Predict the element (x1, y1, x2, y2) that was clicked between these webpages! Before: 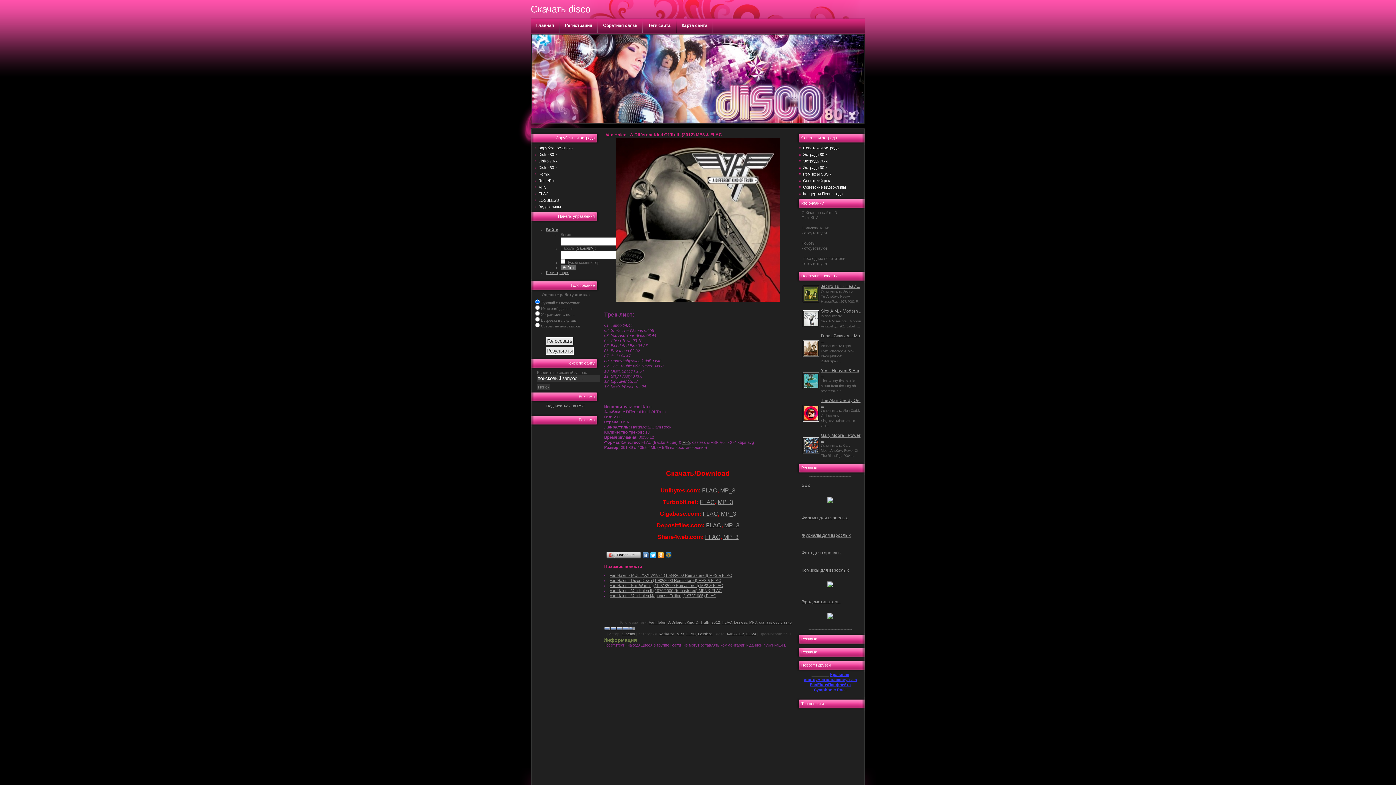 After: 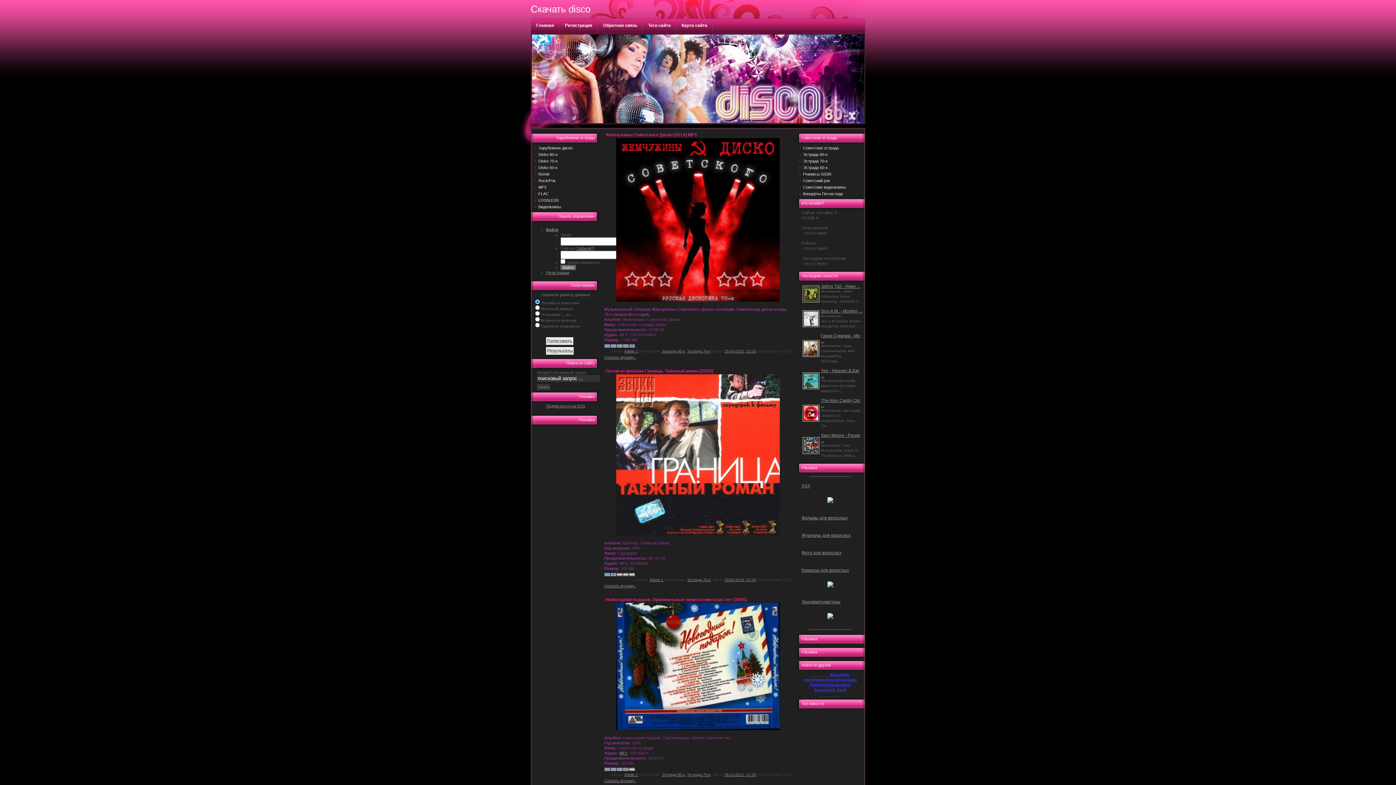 Action: bbox: (799, 158, 828, 163) label: Эстрада 70-х